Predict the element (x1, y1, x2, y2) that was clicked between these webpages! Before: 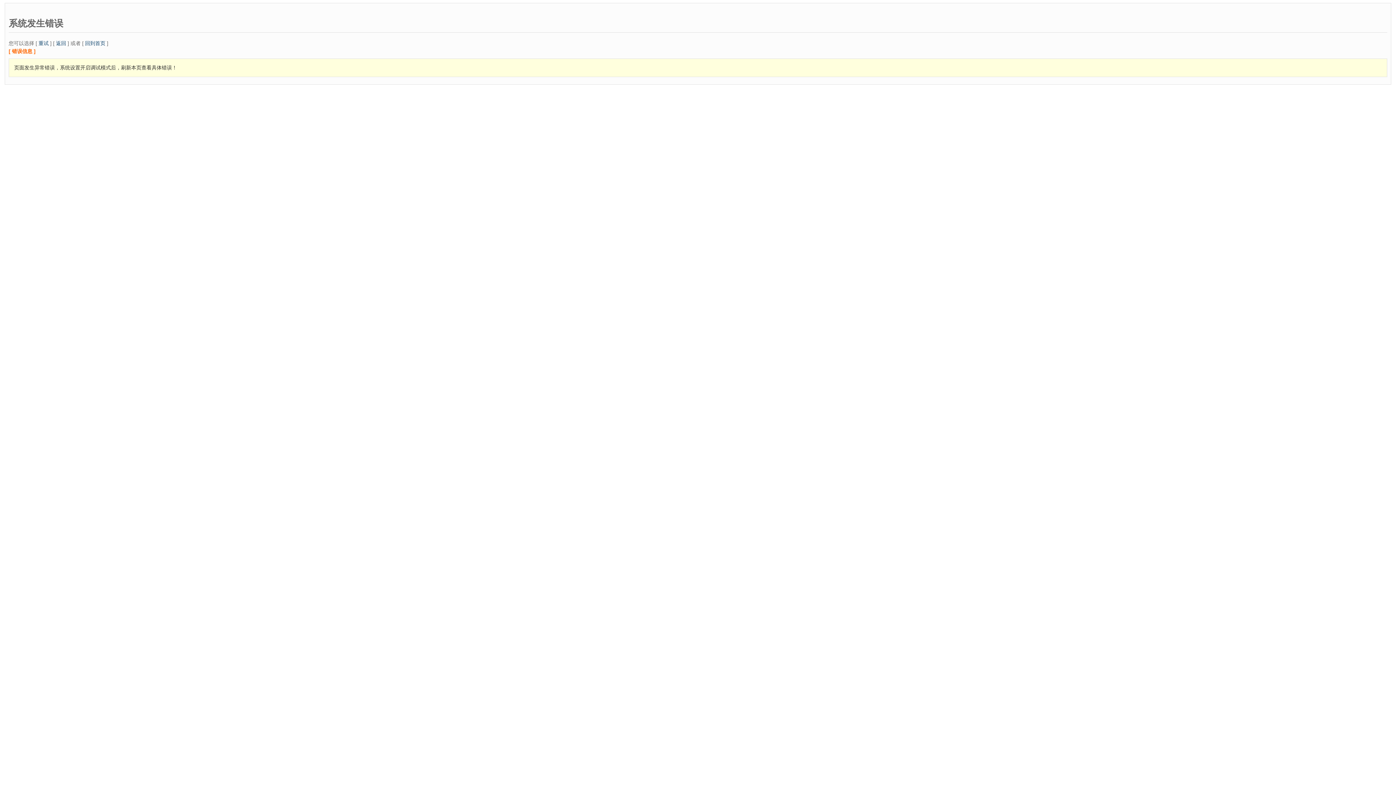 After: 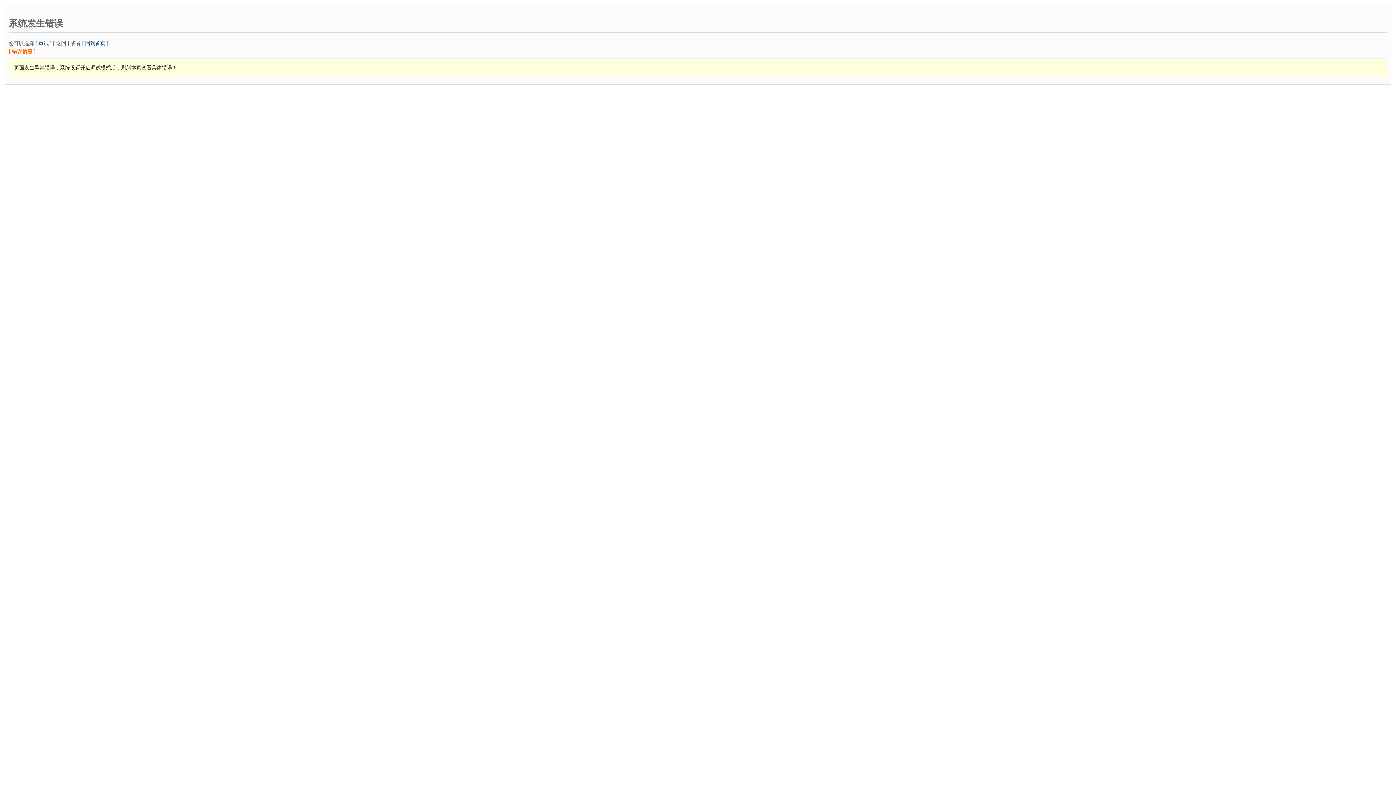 Action: bbox: (85, 40, 105, 46) label: 回到首页